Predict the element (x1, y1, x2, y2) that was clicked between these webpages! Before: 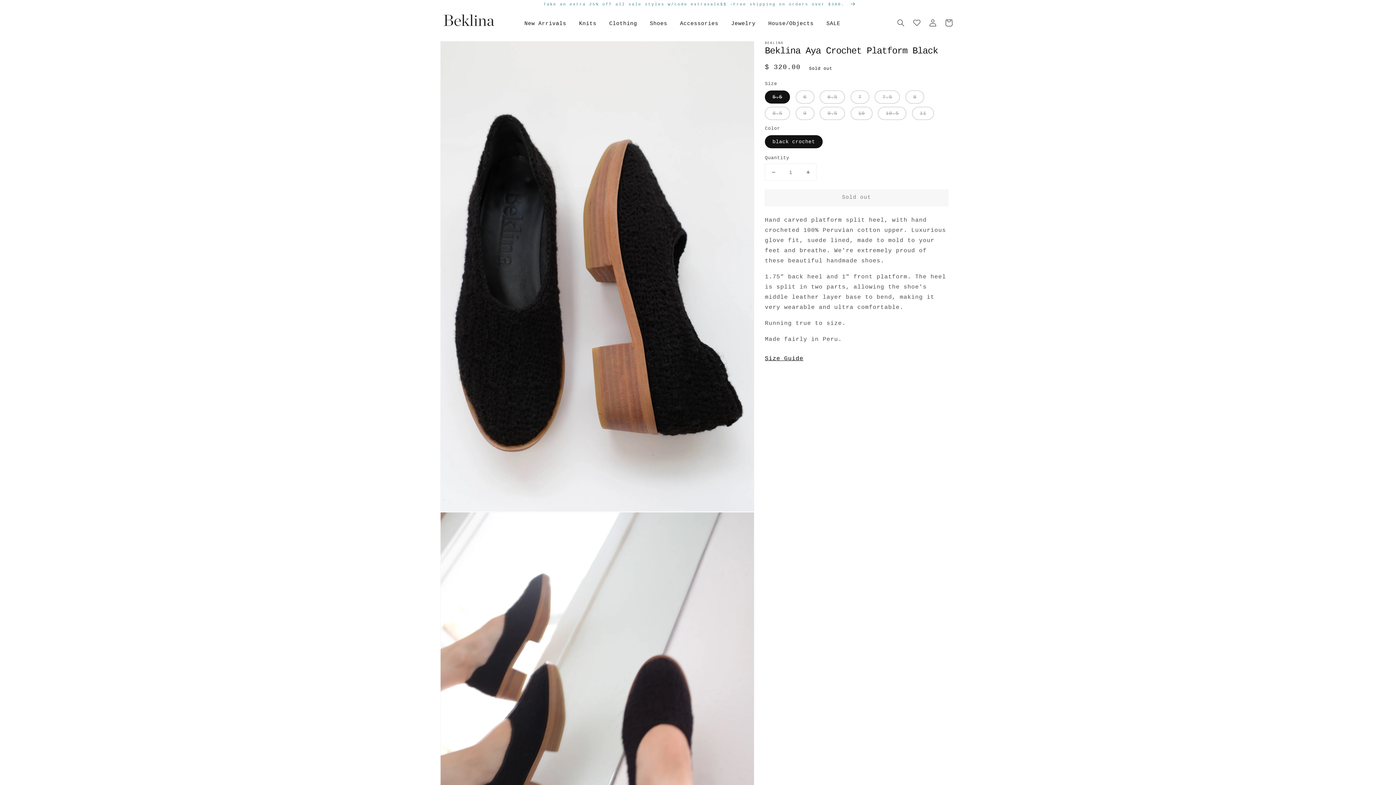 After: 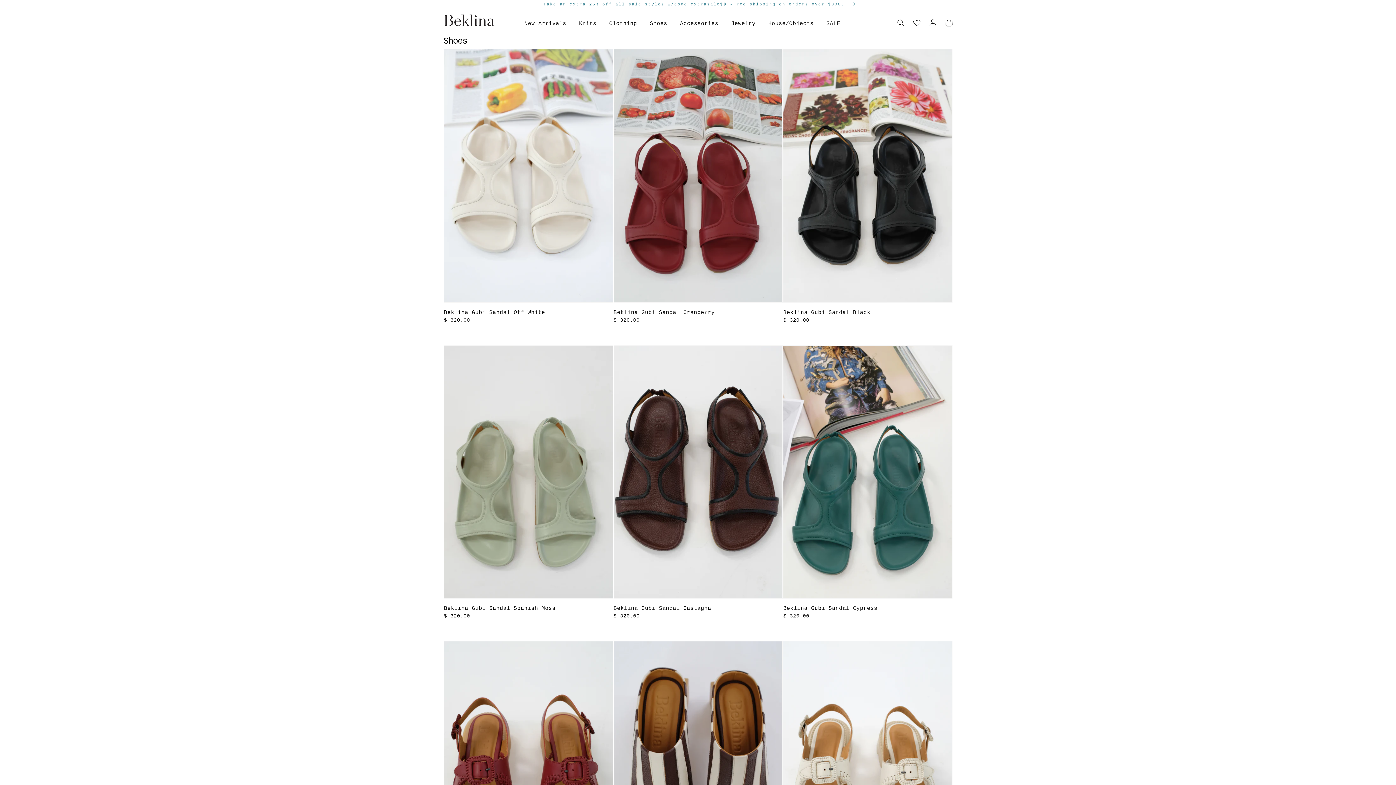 Action: label: Shoes bbox: (650, 20, 667, 26)